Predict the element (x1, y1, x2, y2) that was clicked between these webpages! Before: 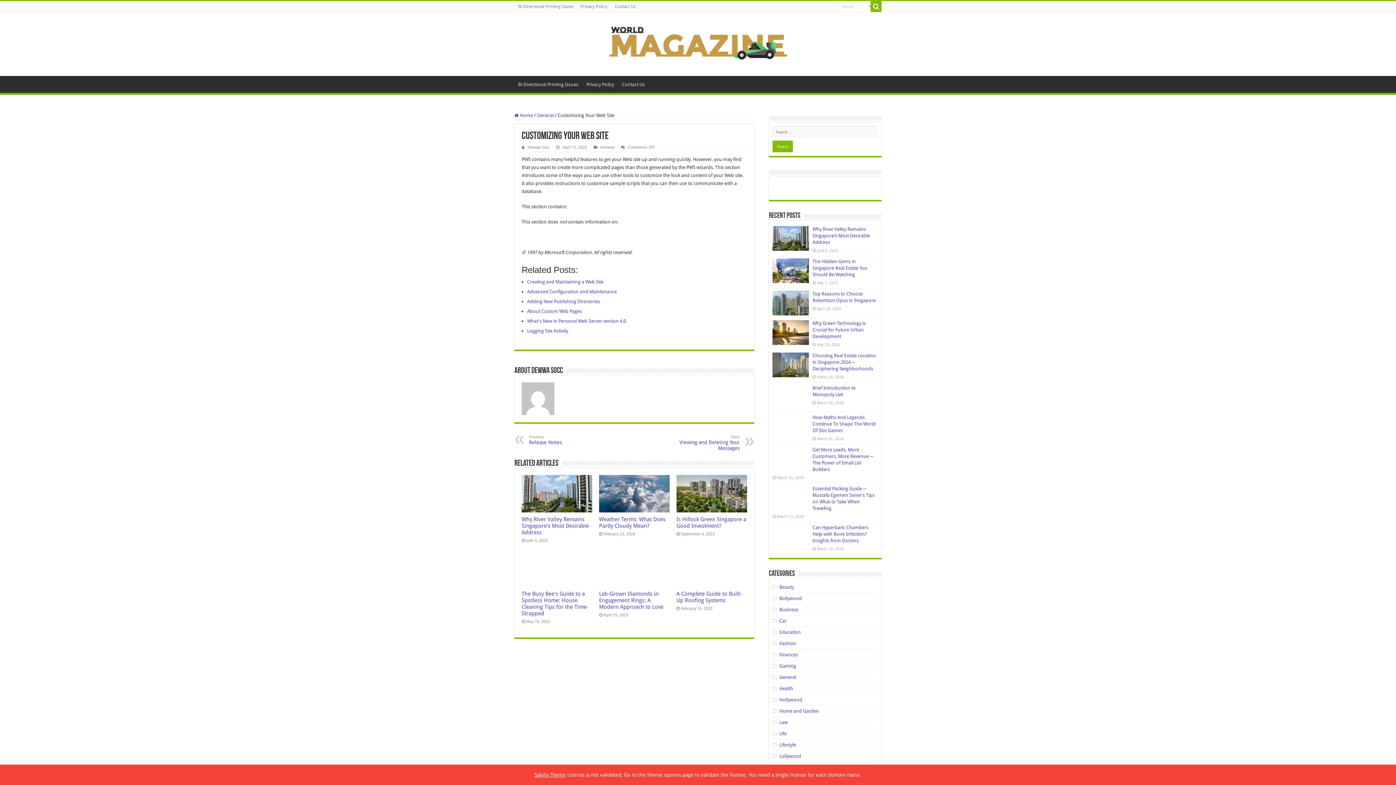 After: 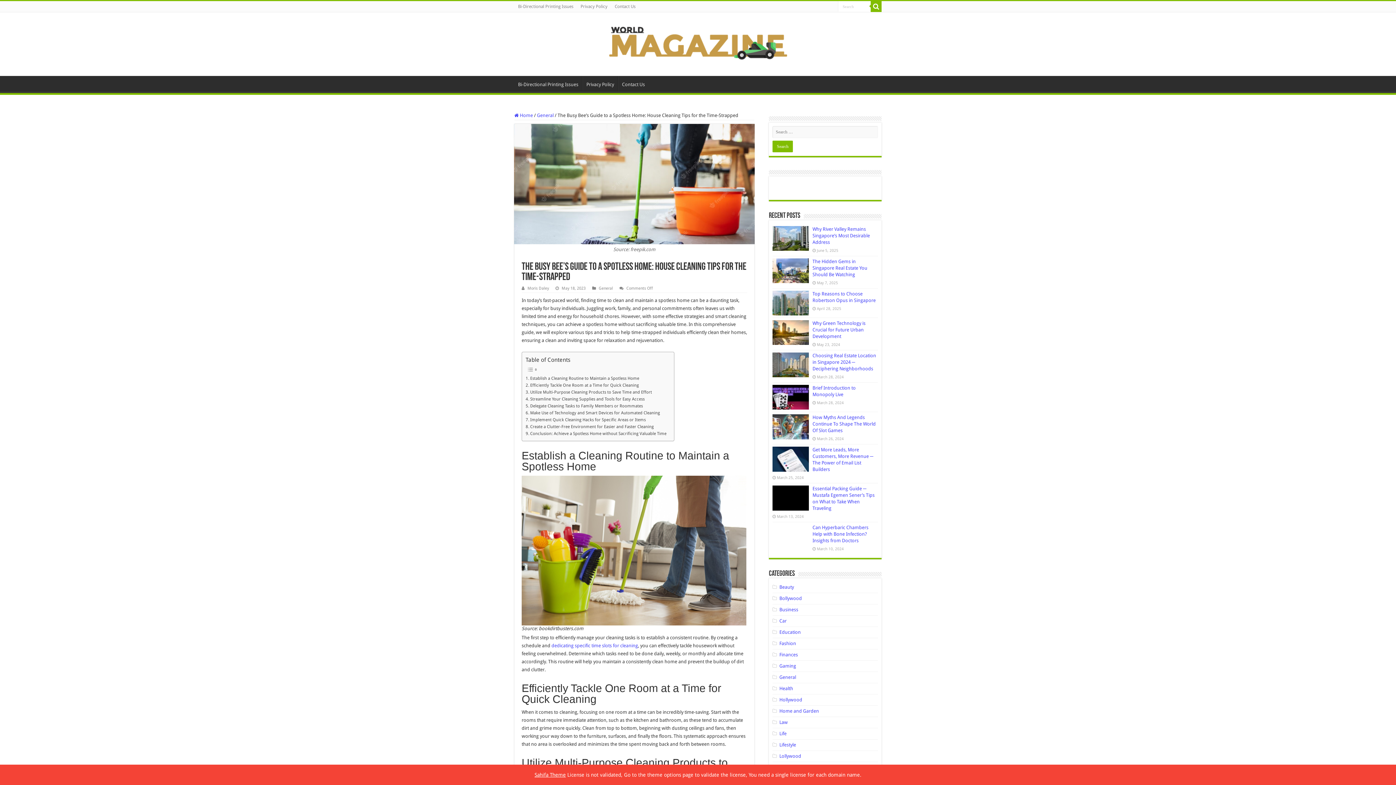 Action: bbox: (521, 590, 588, 617) label: The Busy Bee’s Guide to a Spotless Home: House Cleaning Tips for the Time-Strapped